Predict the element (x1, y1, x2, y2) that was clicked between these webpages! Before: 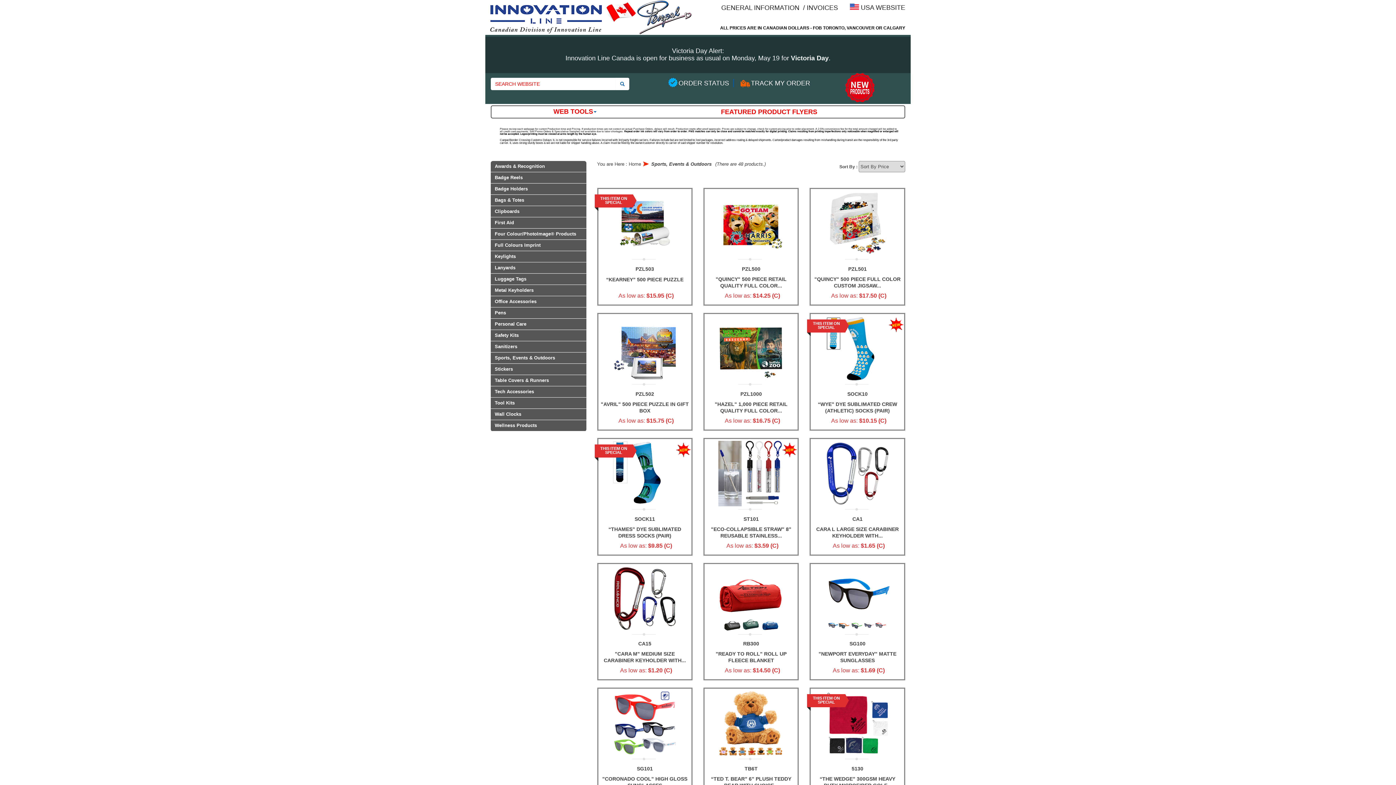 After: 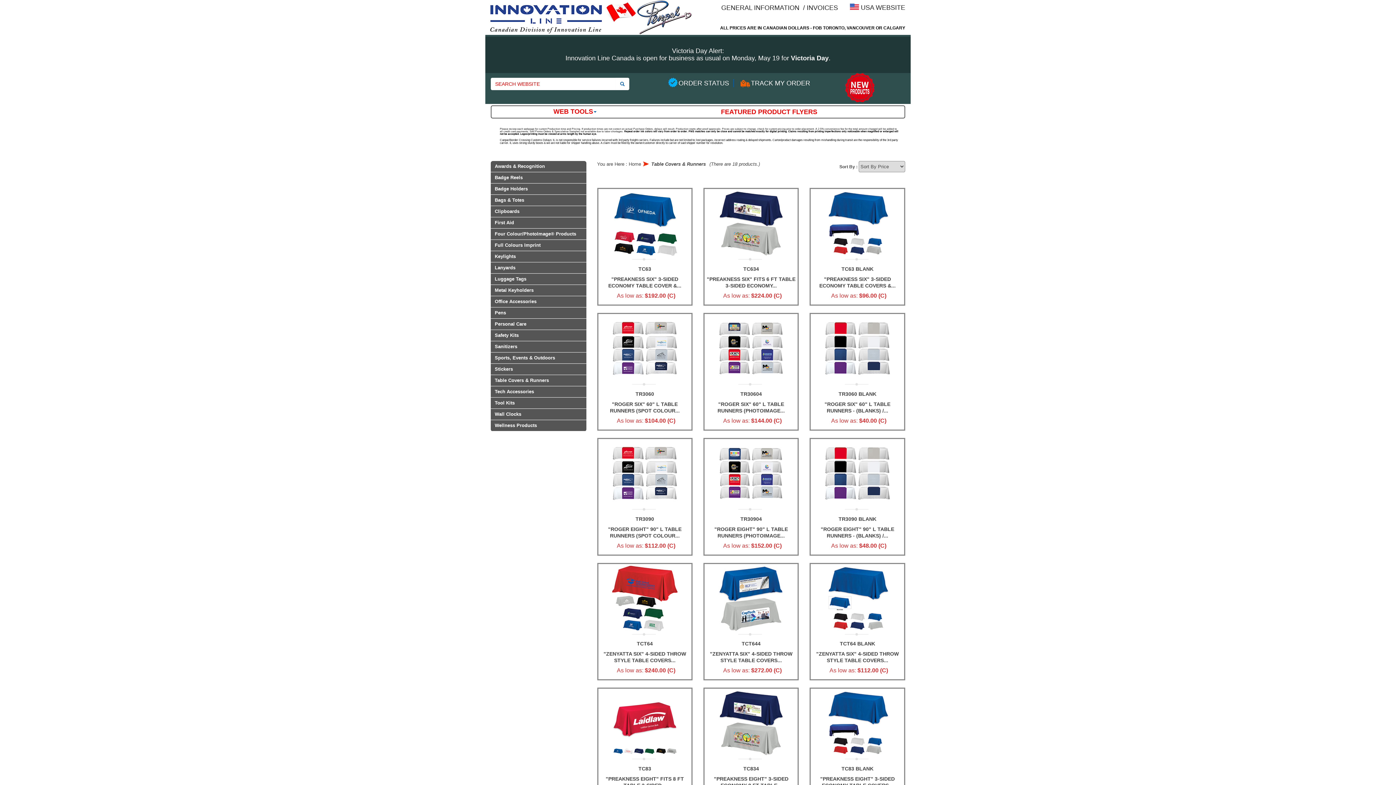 Action: label: Table Covers & Runners bbox: (494, 375, 582, 386)